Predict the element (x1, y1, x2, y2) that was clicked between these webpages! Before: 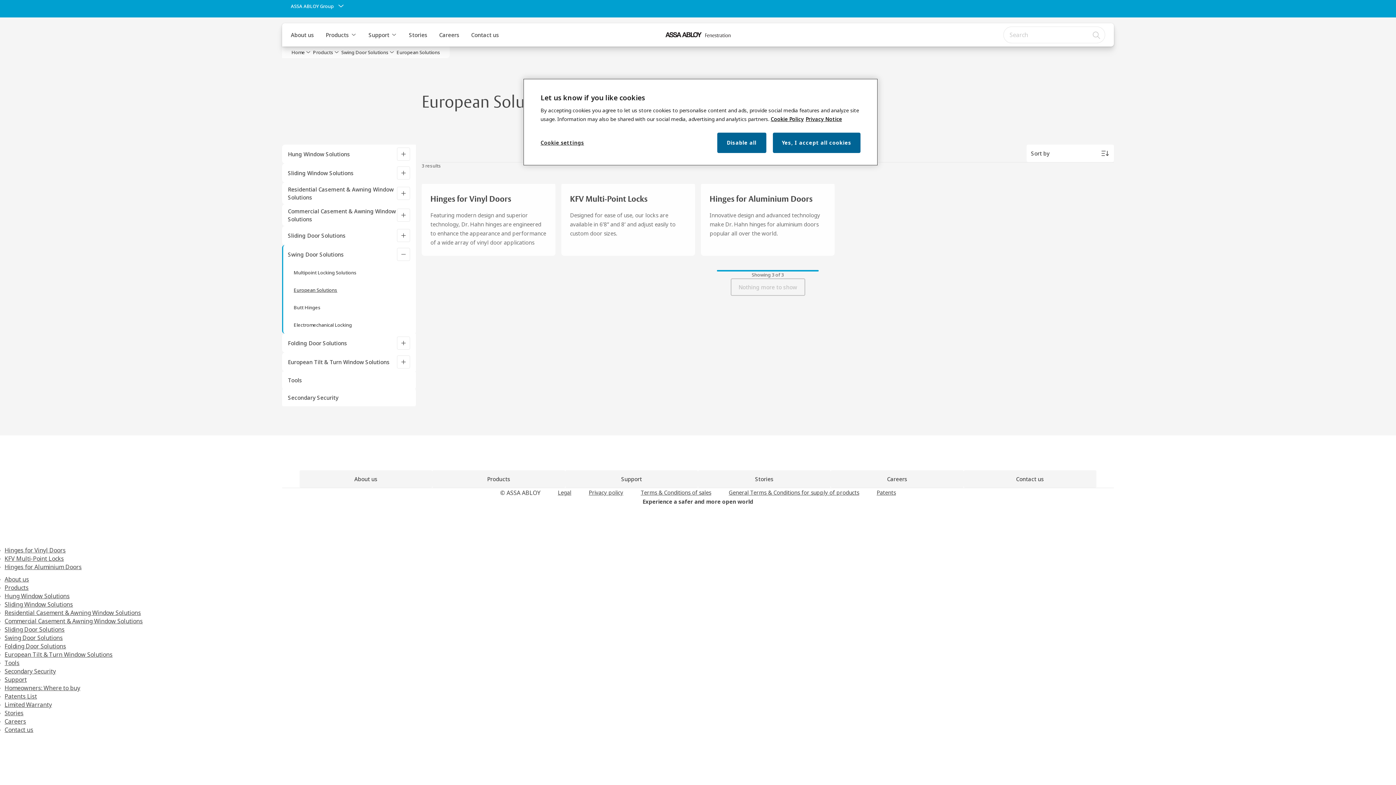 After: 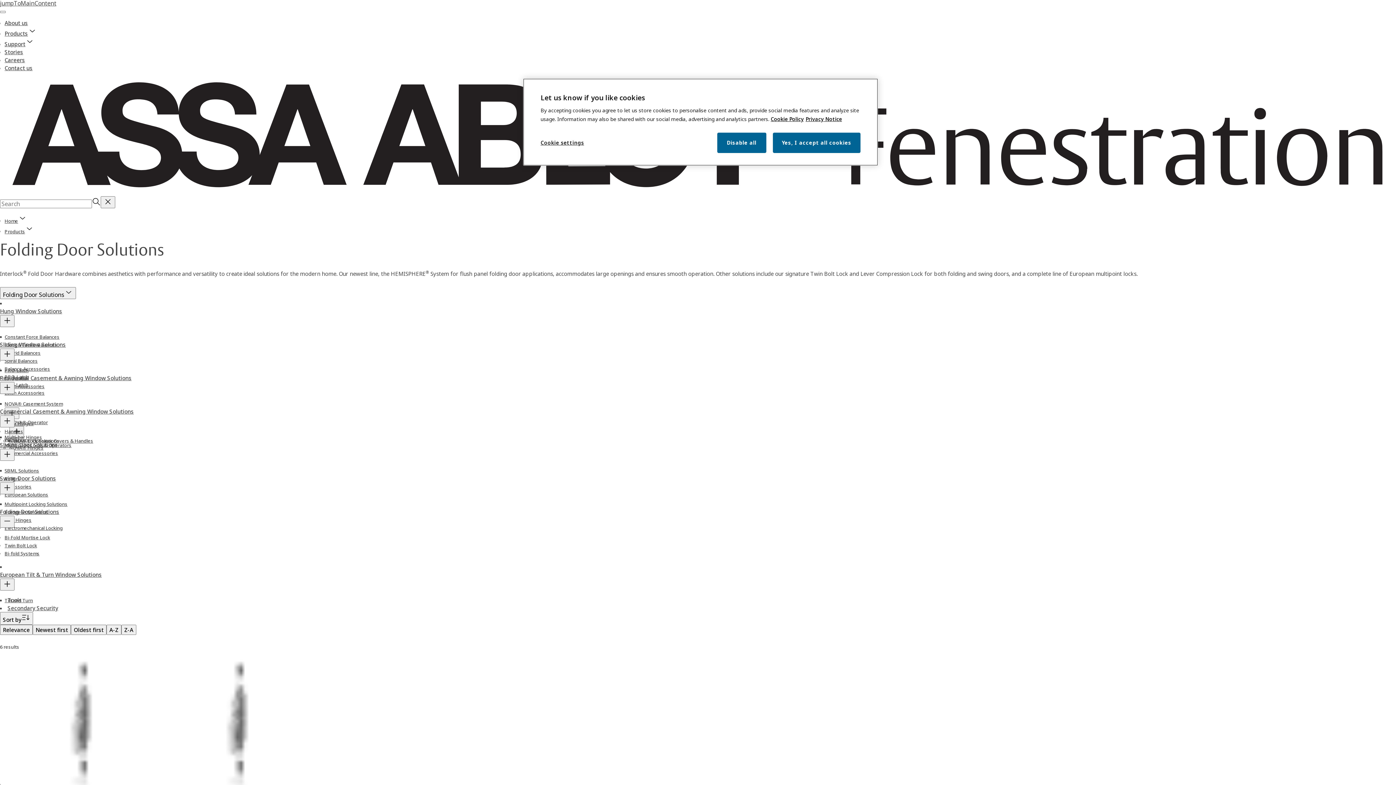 Action: bbox: (288, 339, 347, 346) label: Folding Door Solutions